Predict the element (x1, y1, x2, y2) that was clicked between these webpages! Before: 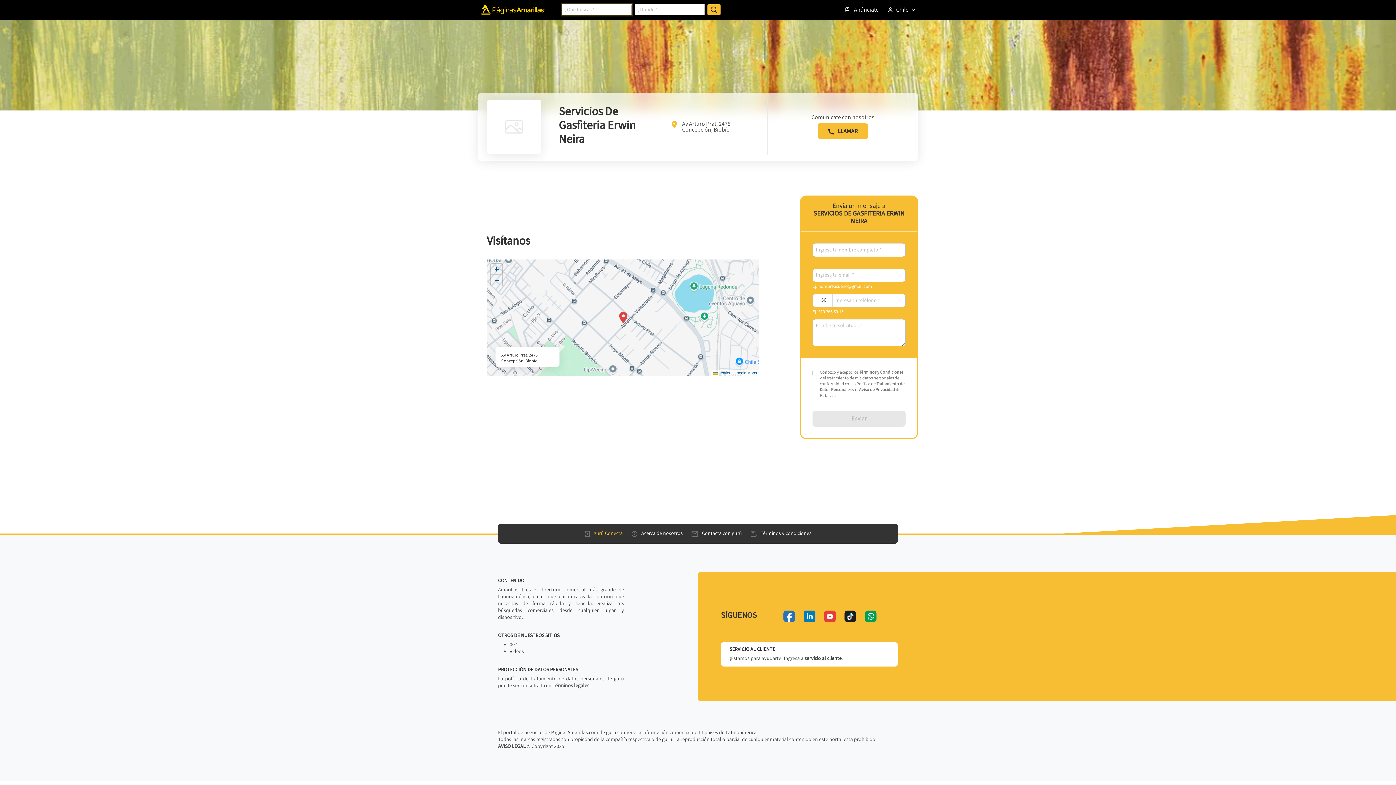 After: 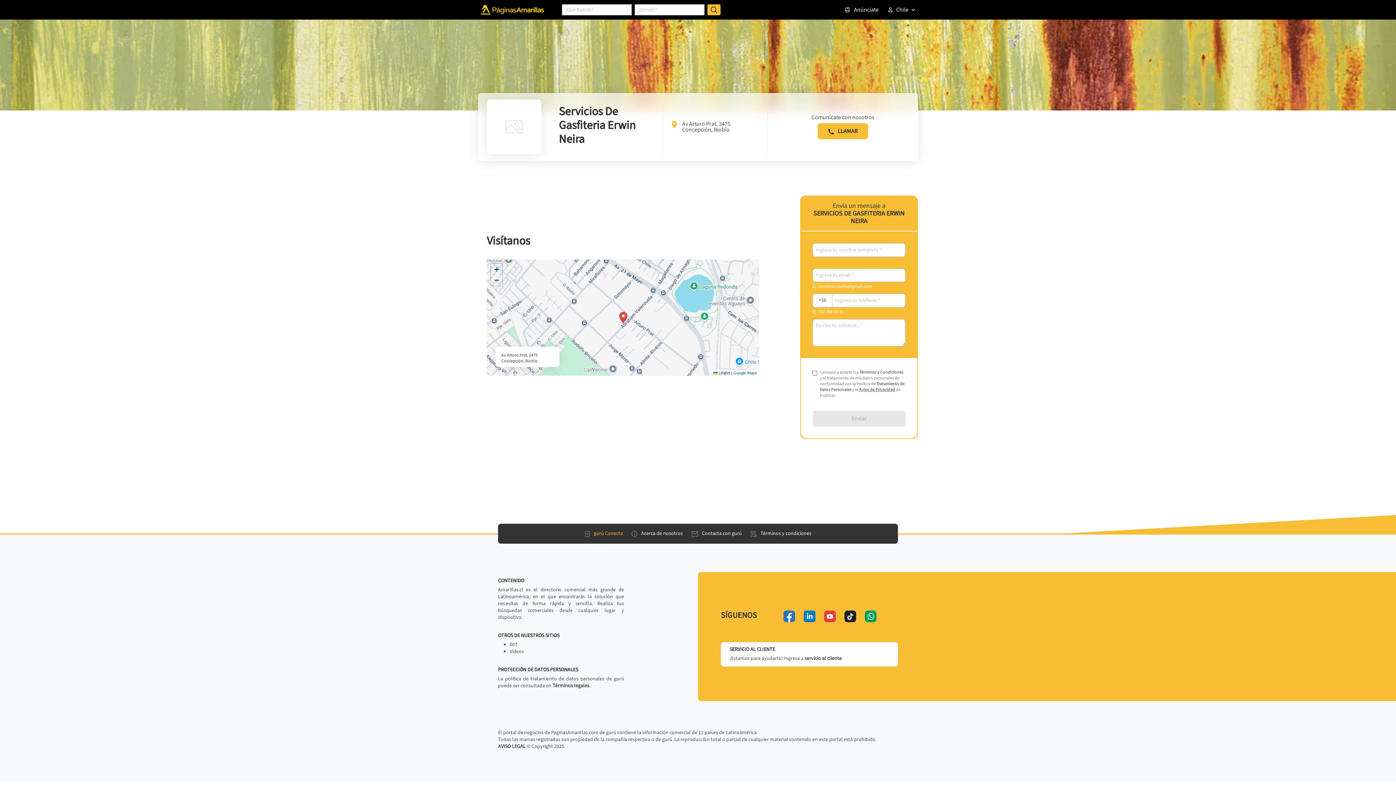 Action: label: Aviso de Privacidad bbox: (859, 386, 895, 393)